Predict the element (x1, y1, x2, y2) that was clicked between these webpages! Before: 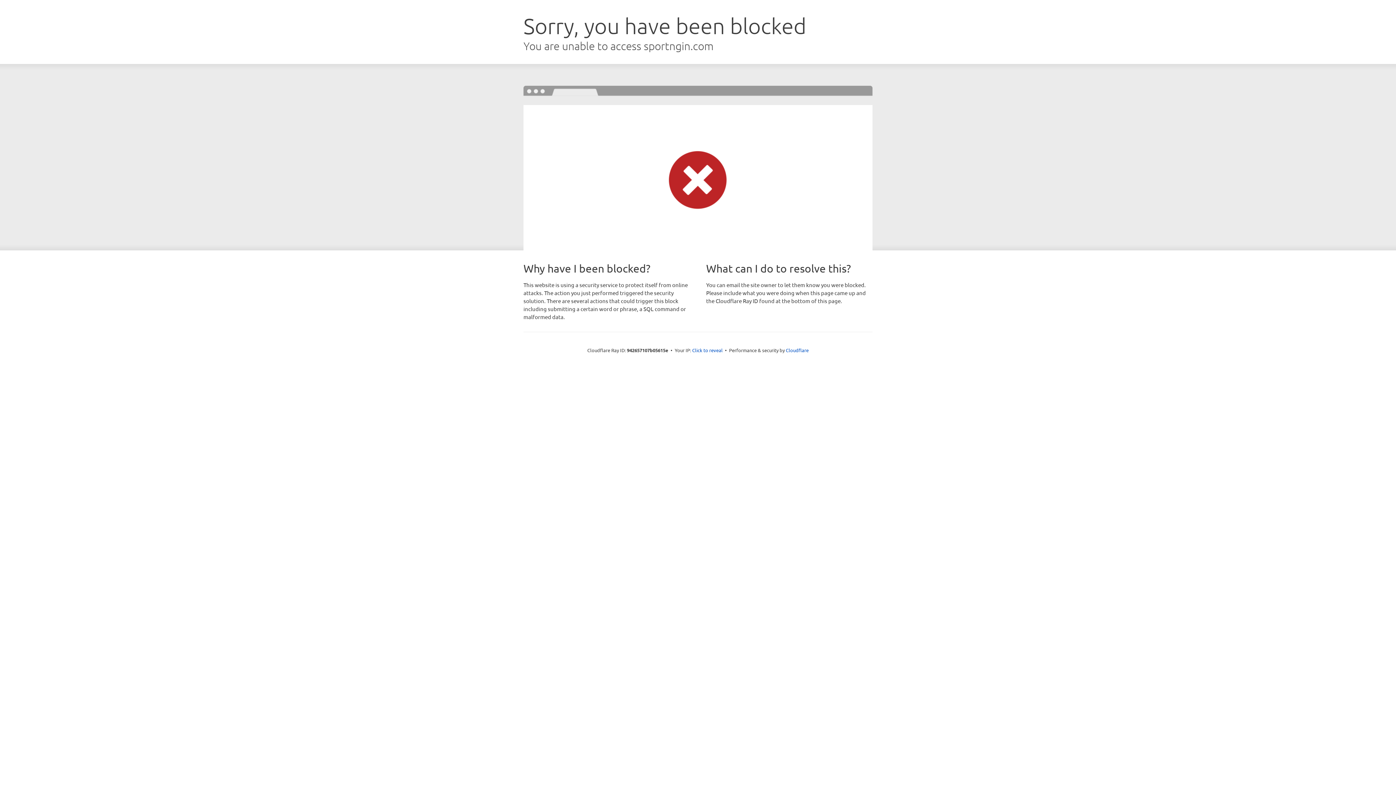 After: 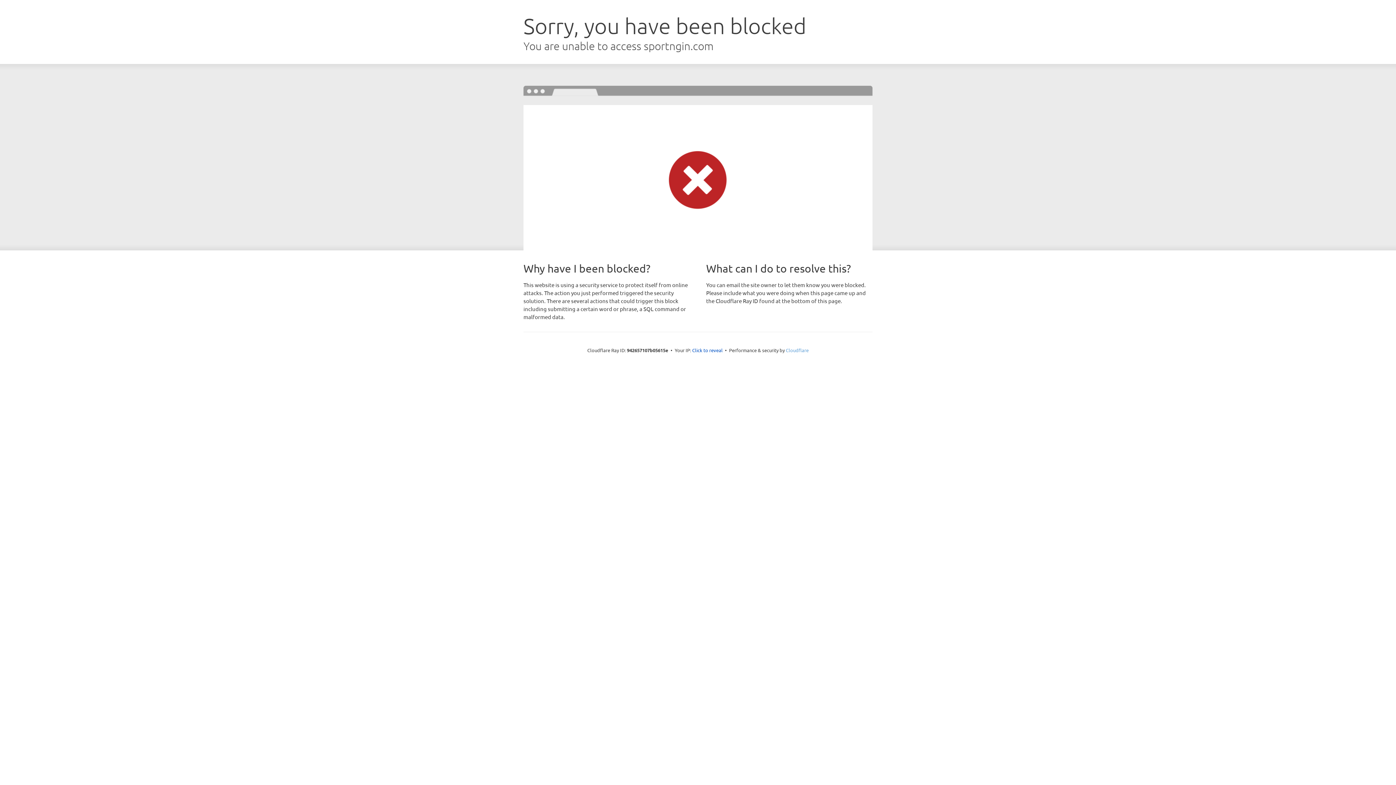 Action: label: Cloudflare bbox: (786, 347, 808, 353)